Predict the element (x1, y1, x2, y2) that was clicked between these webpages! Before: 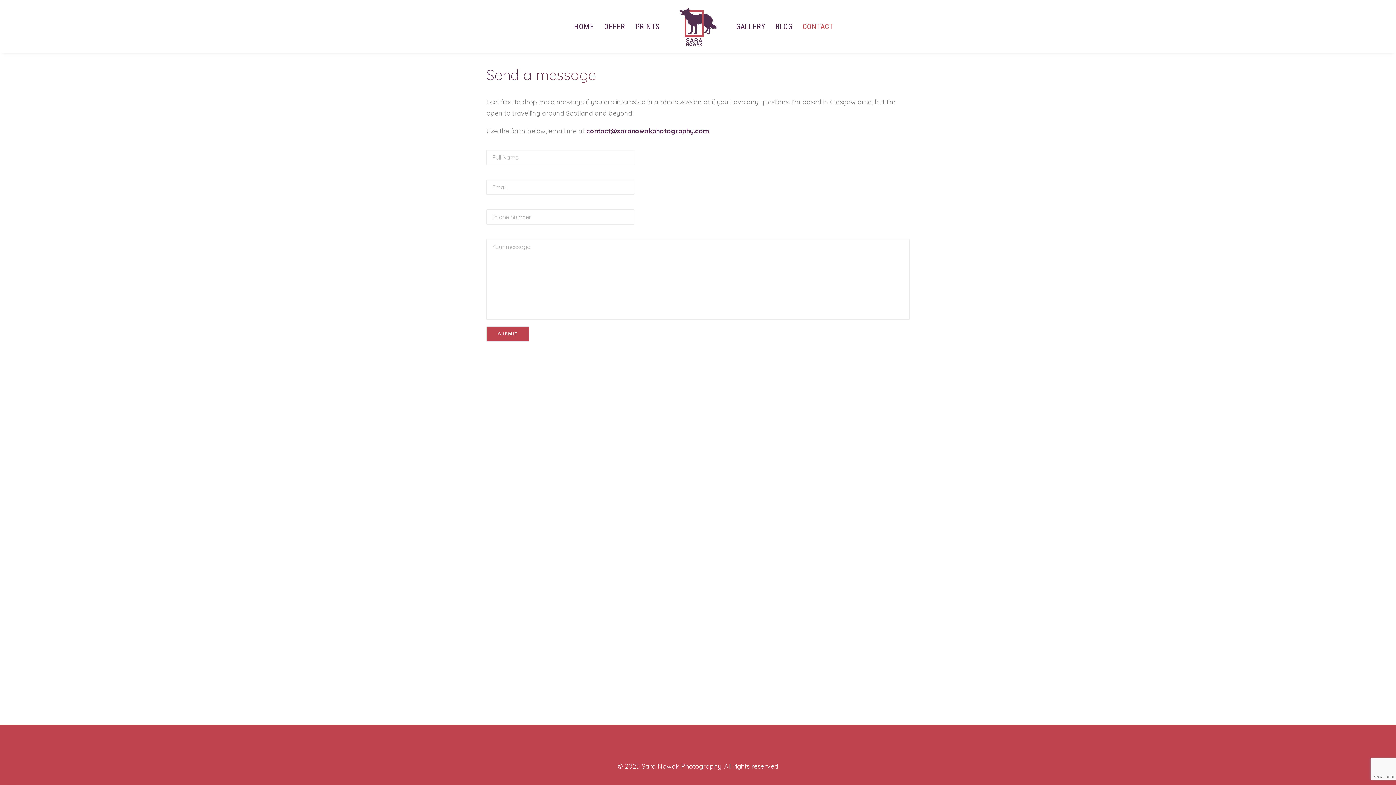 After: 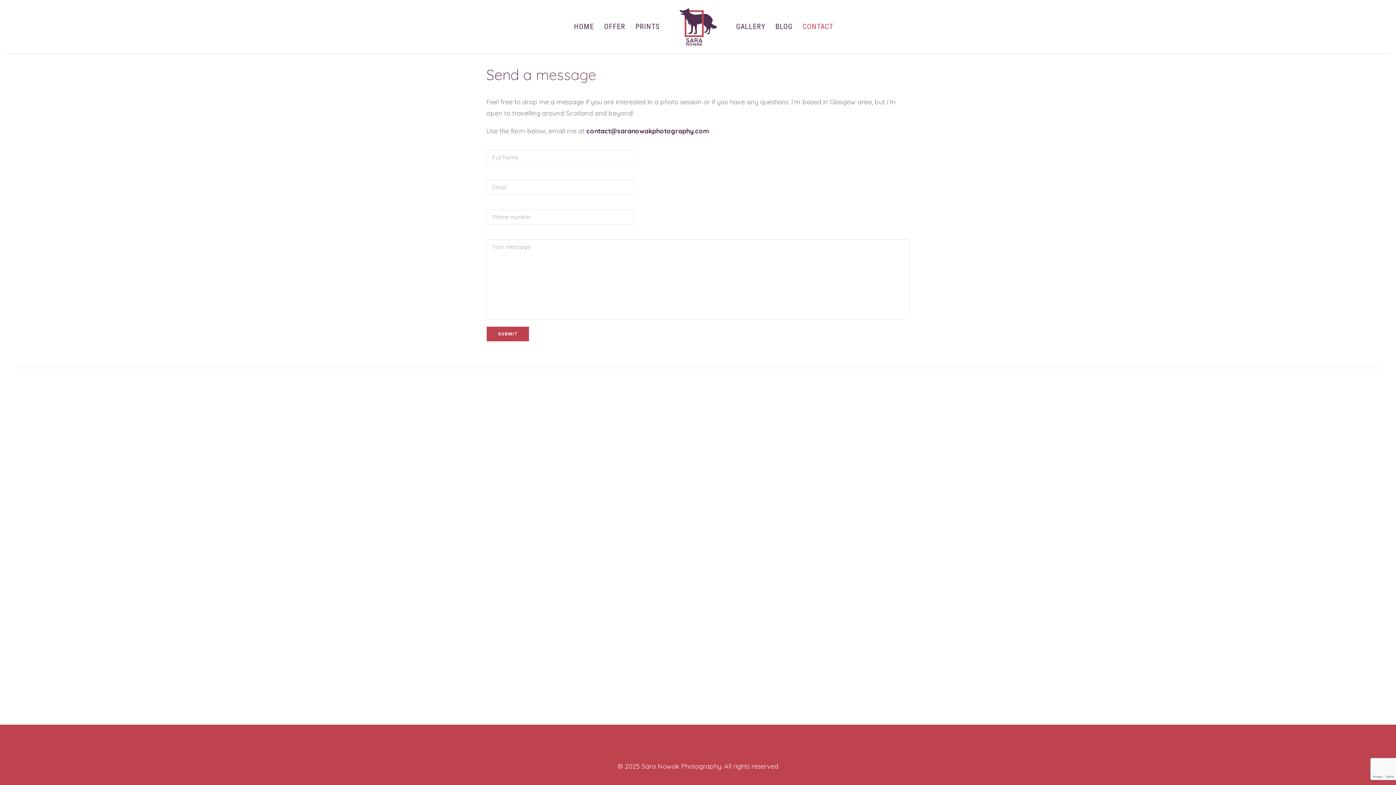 Action: bbox: (729, 739, 736, 748)